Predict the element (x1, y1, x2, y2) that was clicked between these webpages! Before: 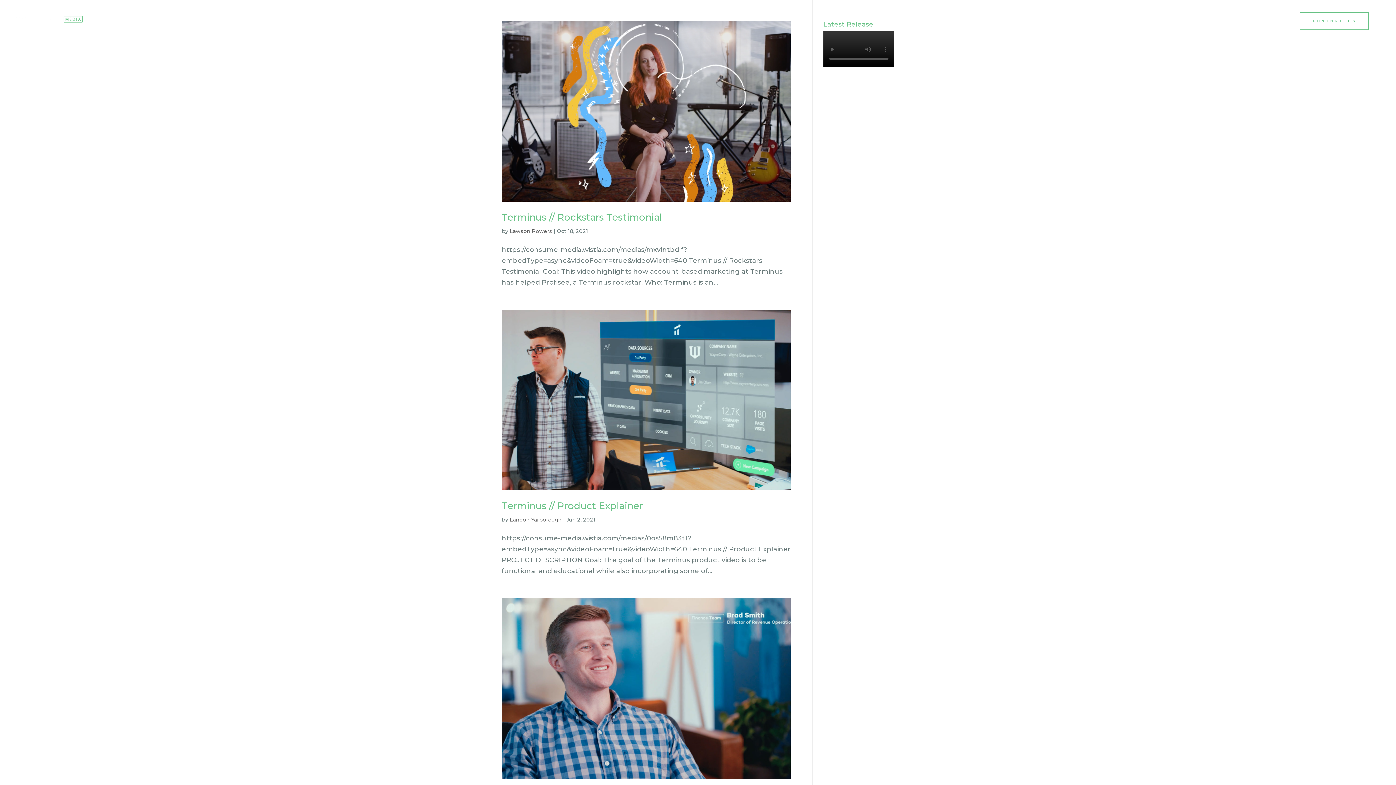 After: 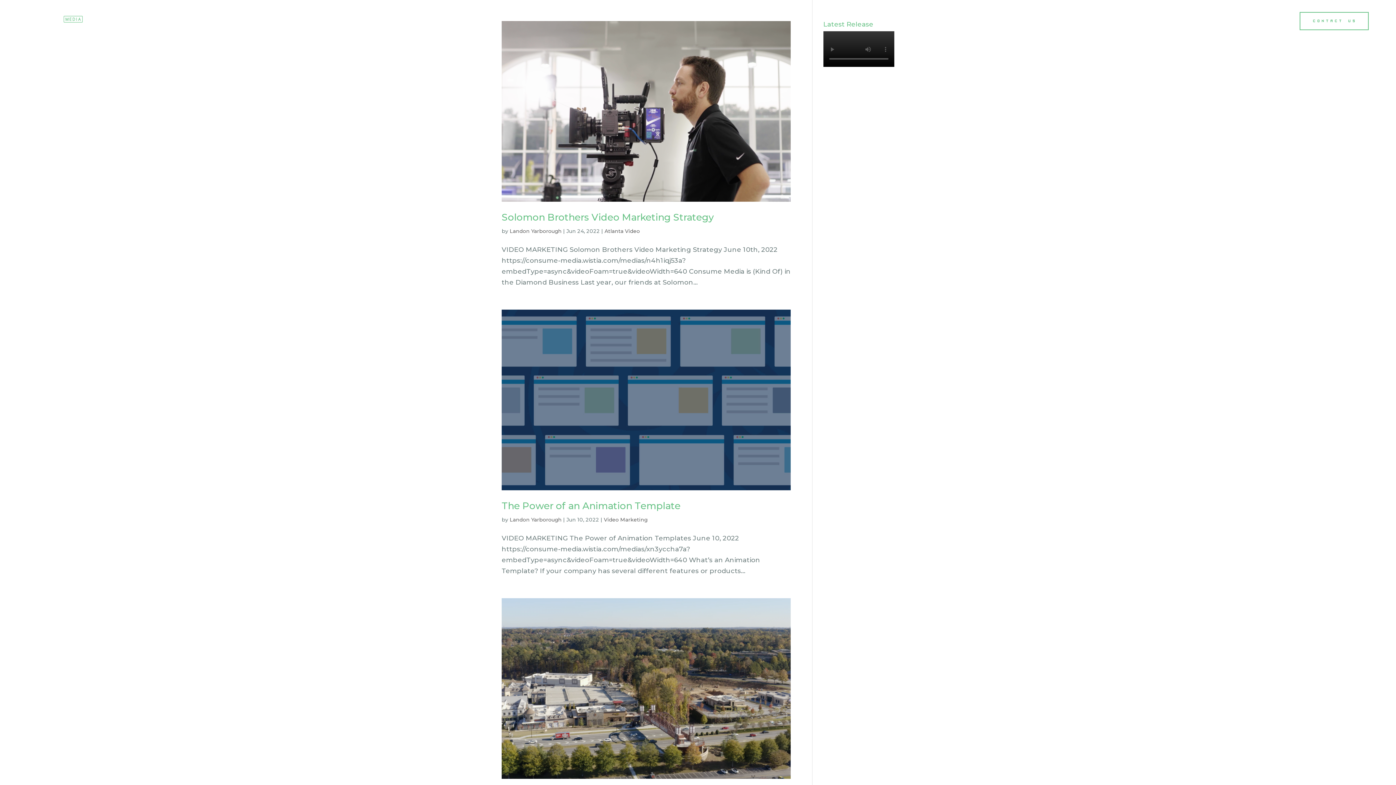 Action: bbox: (509, 516, 561, 523) label: Landon Yarborough